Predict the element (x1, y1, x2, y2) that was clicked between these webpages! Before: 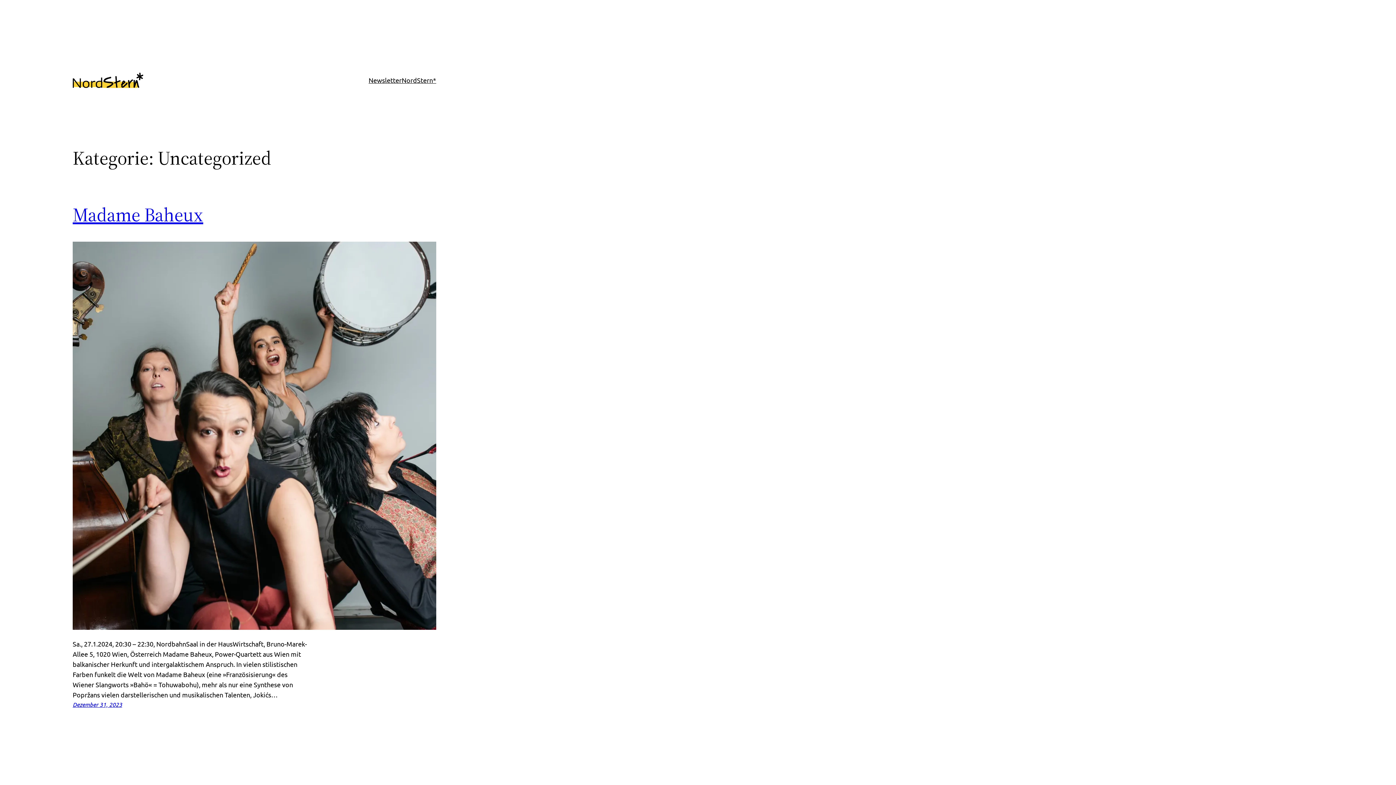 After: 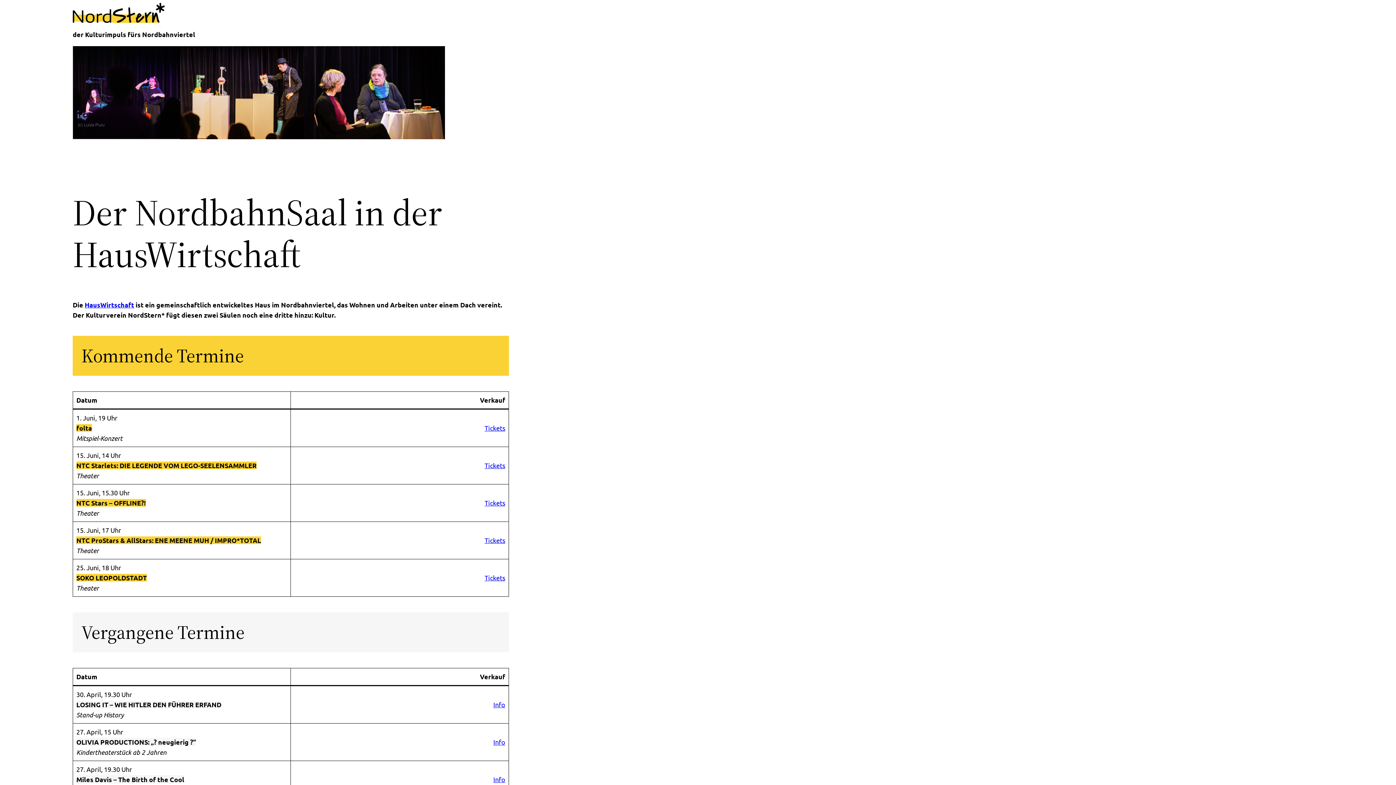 Action: bbox: (72, 72, 143, 88)